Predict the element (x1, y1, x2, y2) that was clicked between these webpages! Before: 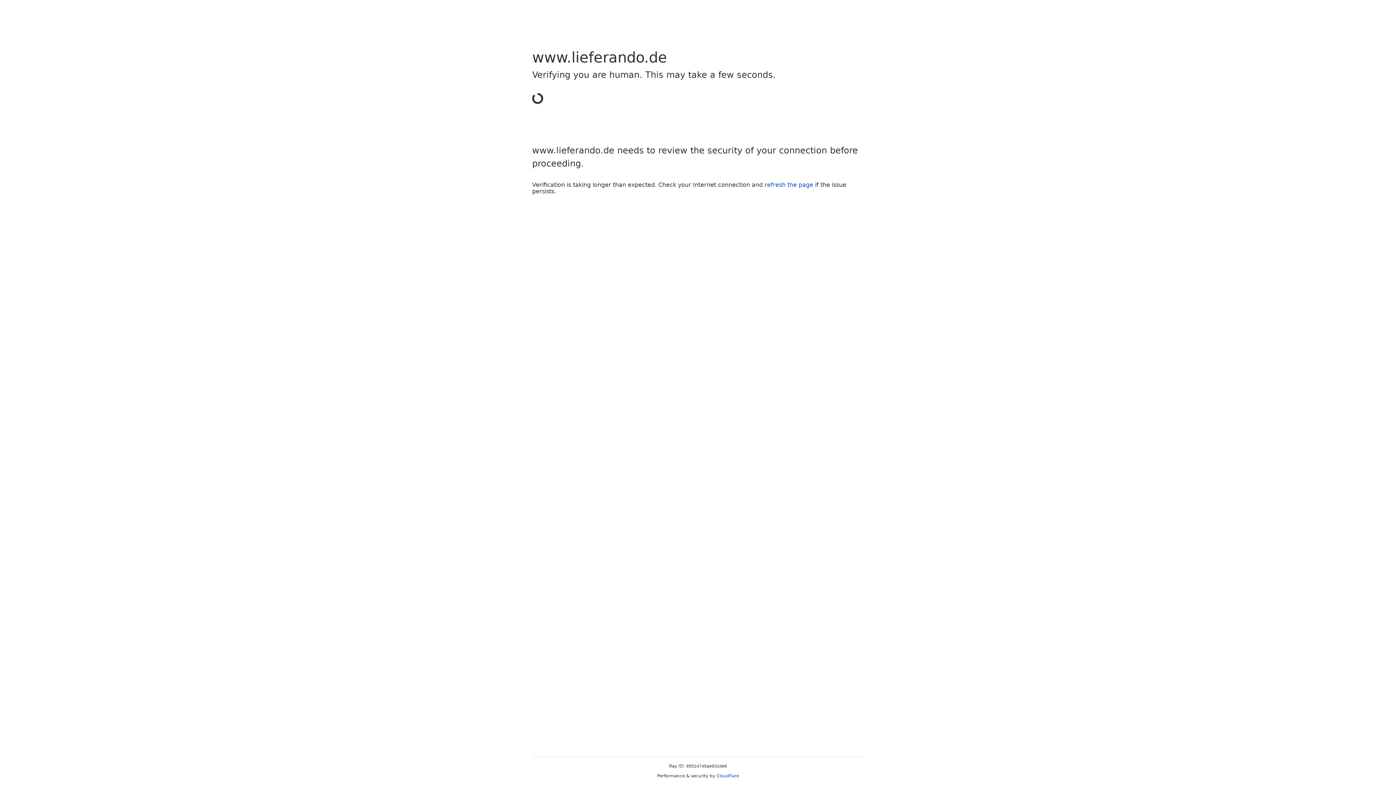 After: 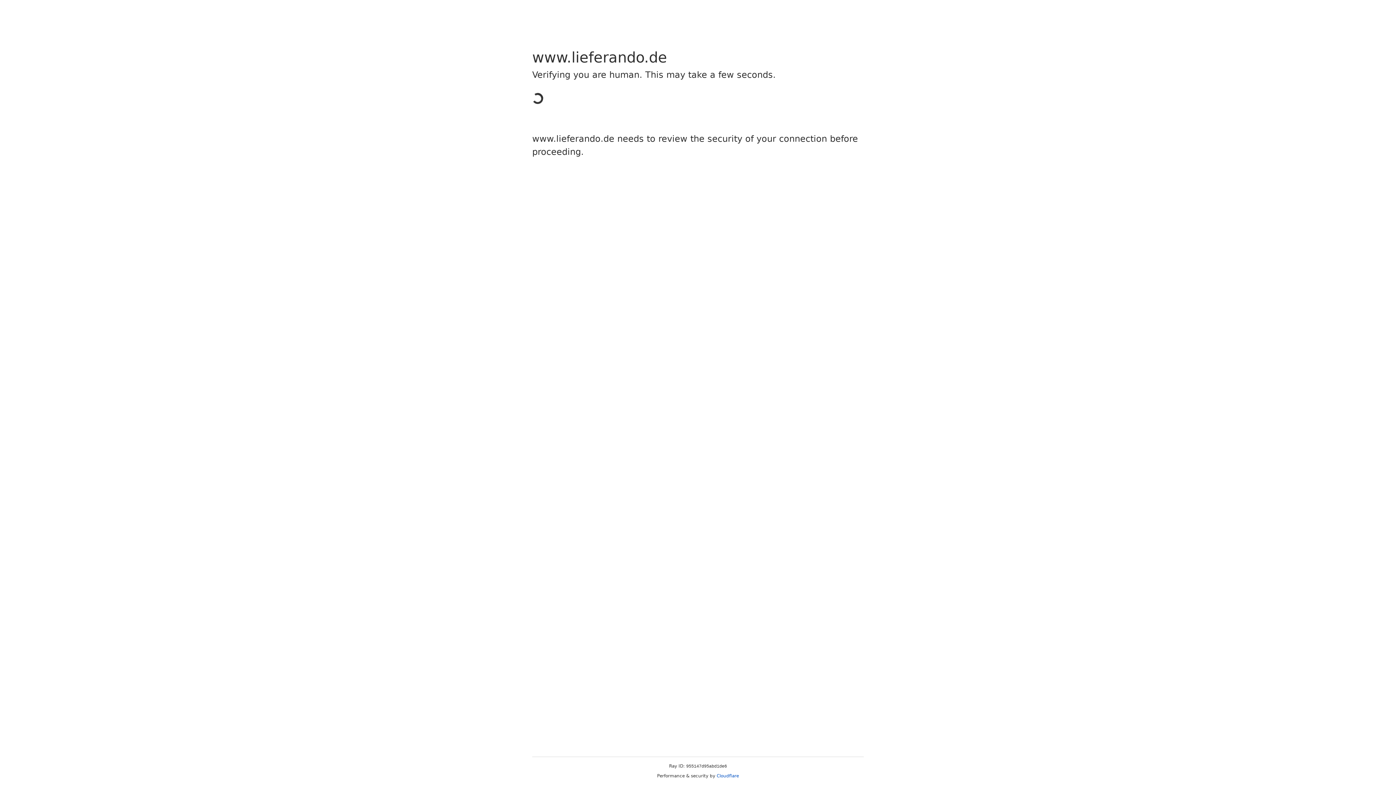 Action: bbox: (716, 773, 739, 778) label: Cloudflare